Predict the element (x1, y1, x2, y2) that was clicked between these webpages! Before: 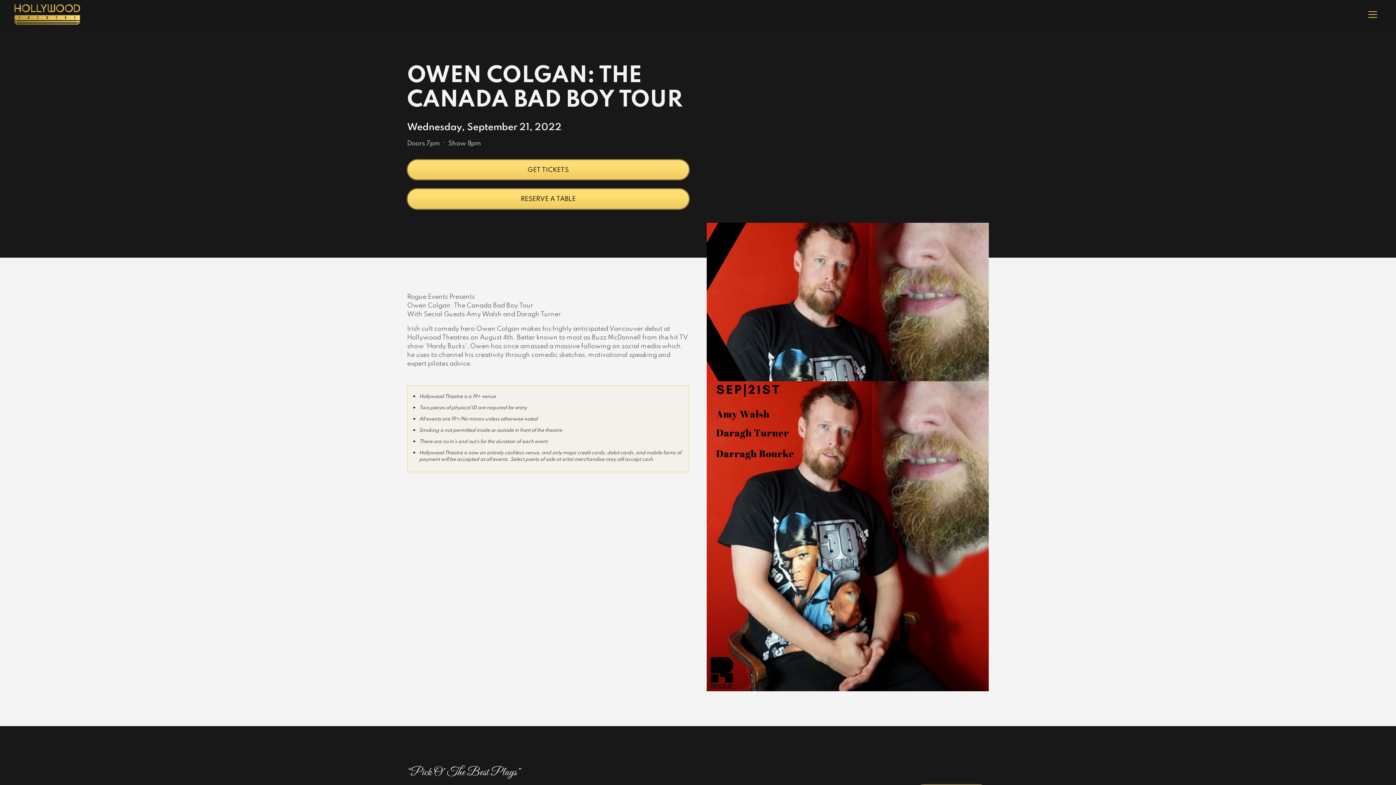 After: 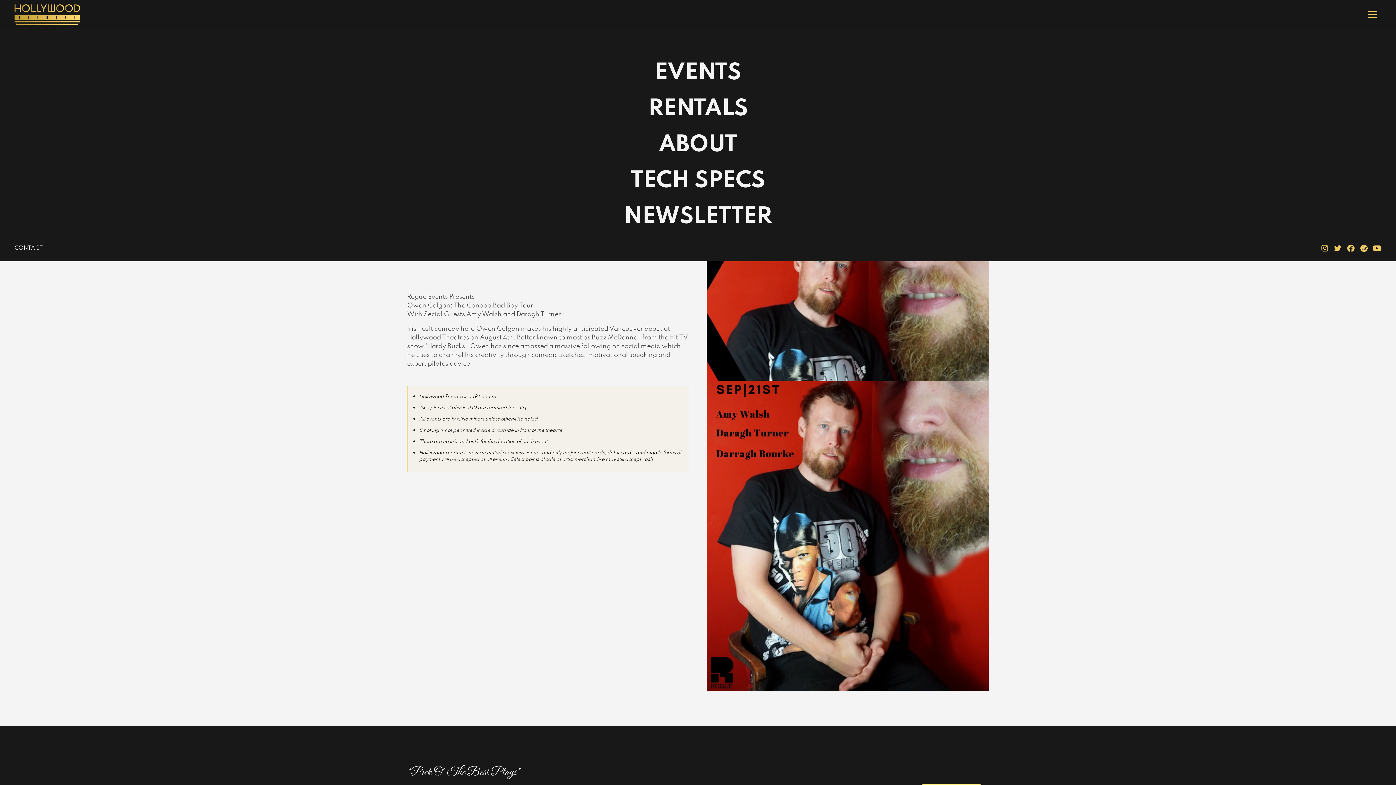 Action: bbox: (1364, 5, 1381, 23) label: menu